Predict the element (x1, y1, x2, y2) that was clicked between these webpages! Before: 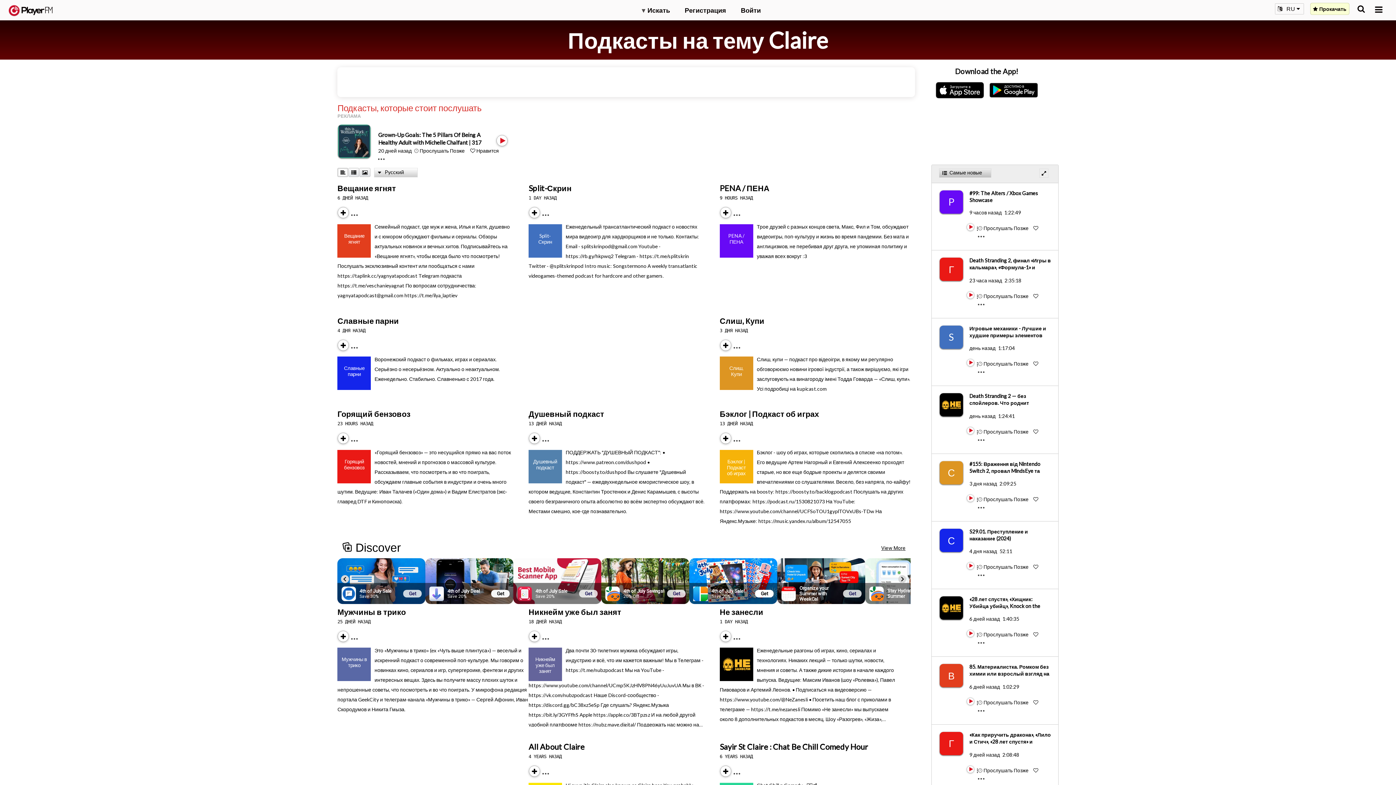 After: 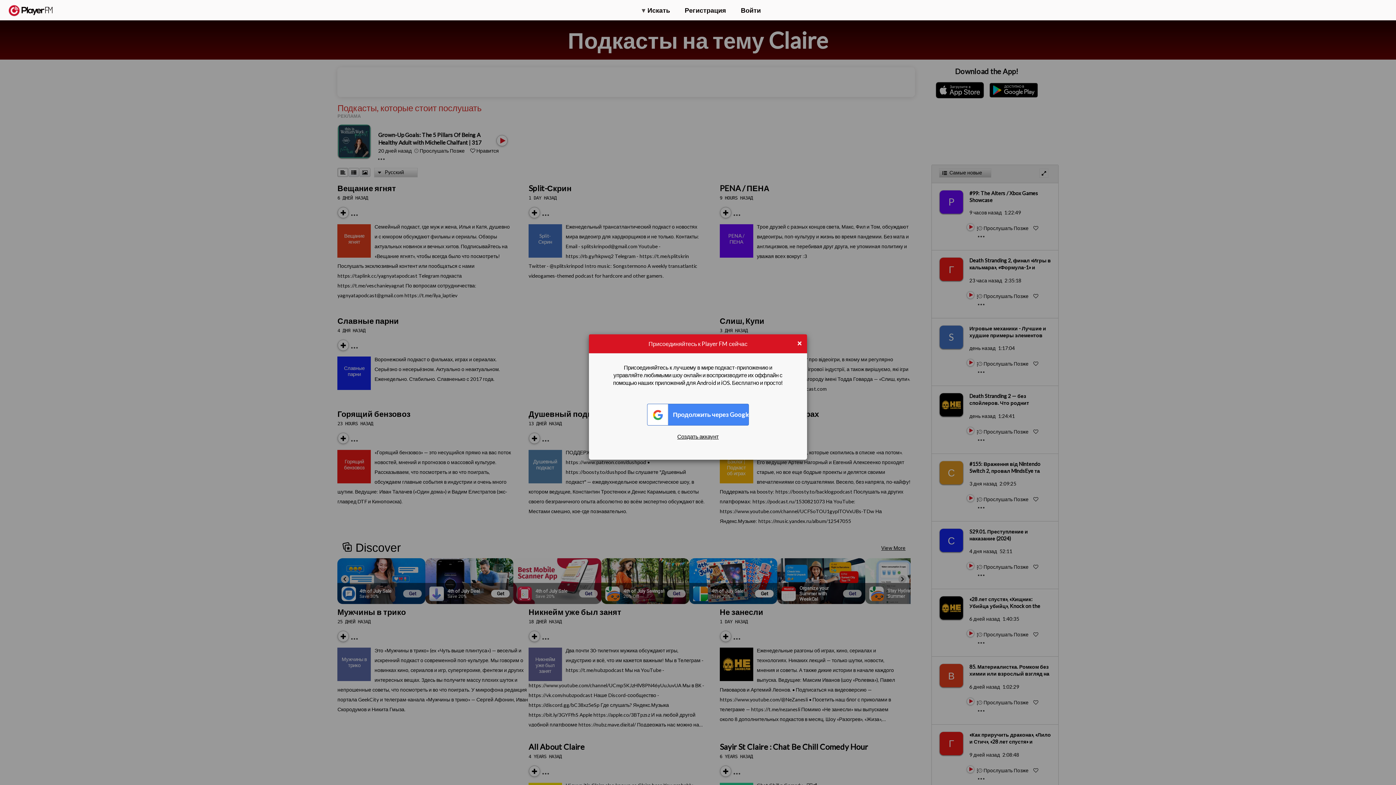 Action: bbox: (338, 442, 340, 444) label: Subscribe